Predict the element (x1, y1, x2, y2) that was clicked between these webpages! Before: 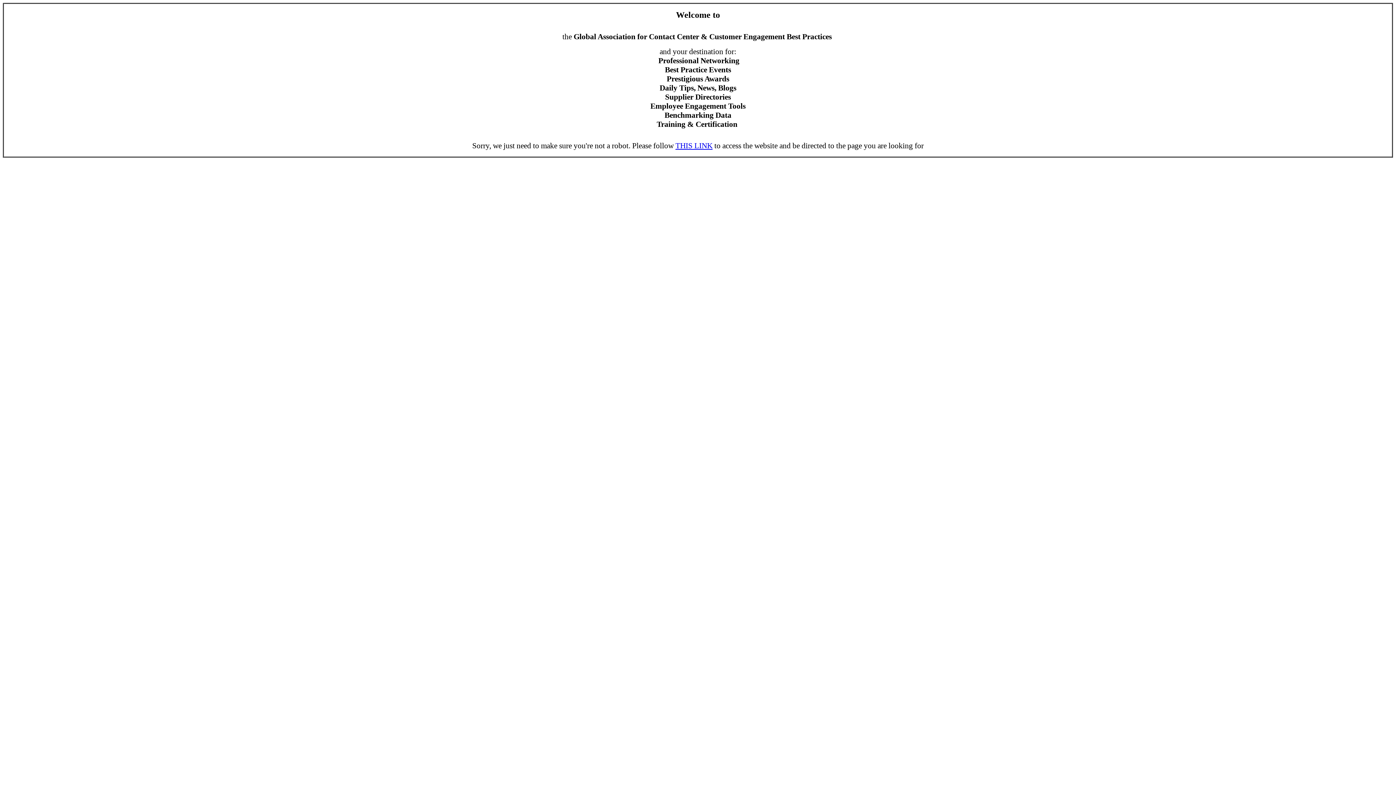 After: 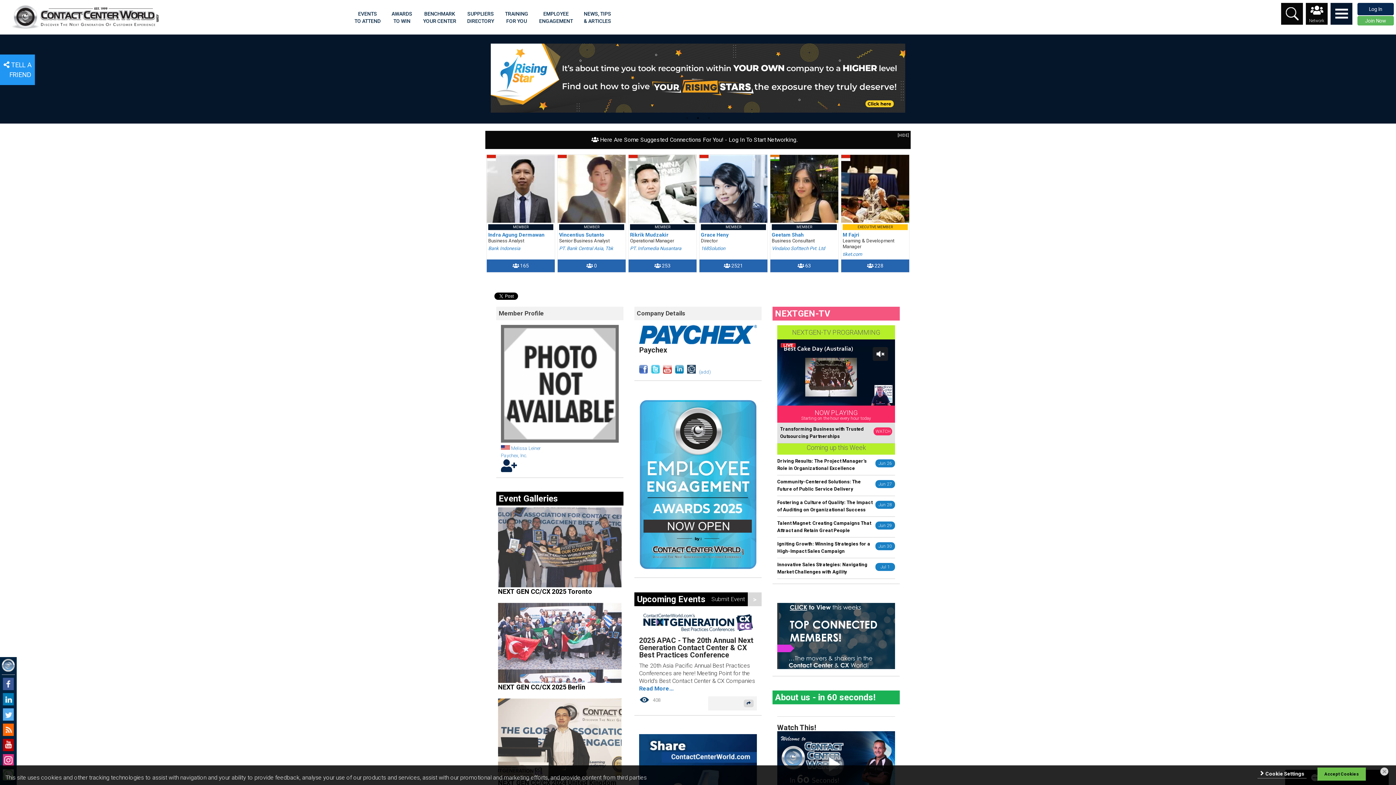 Action: label: THIS LINK bbox: (675, 141, 712, 150)